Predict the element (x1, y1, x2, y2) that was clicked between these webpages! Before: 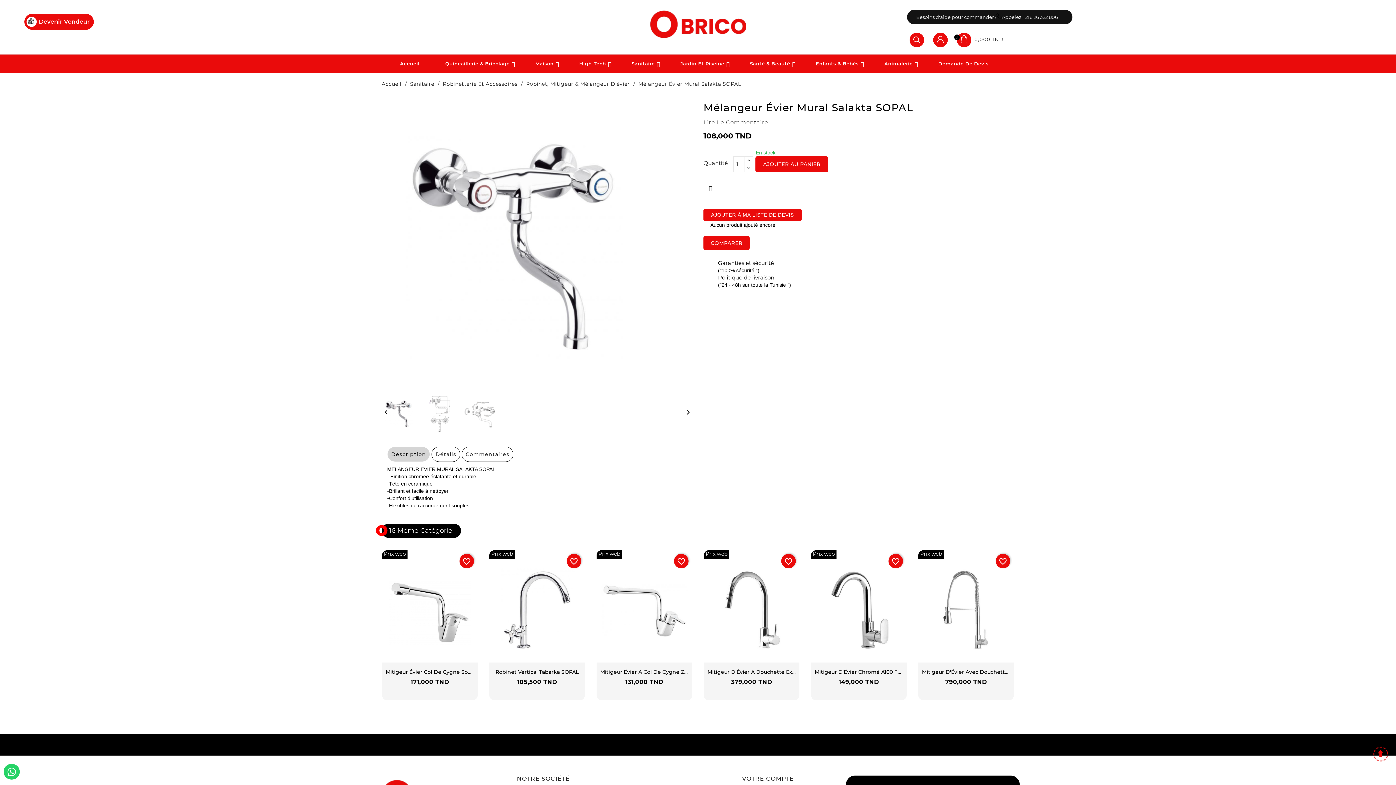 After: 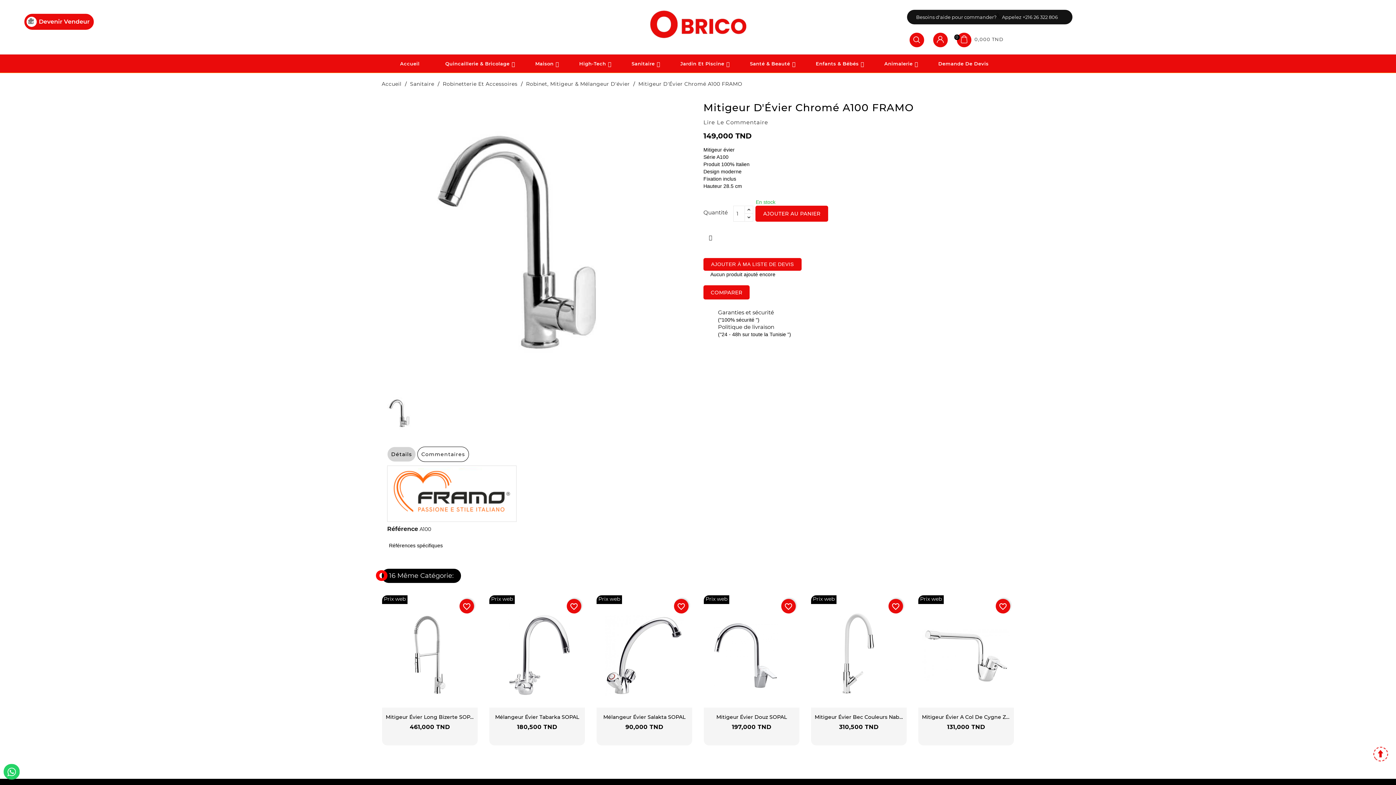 Action: label: Mitigeur D'Évier Chromé A100 FRAMO bbox: (814, 669, 914, 675)